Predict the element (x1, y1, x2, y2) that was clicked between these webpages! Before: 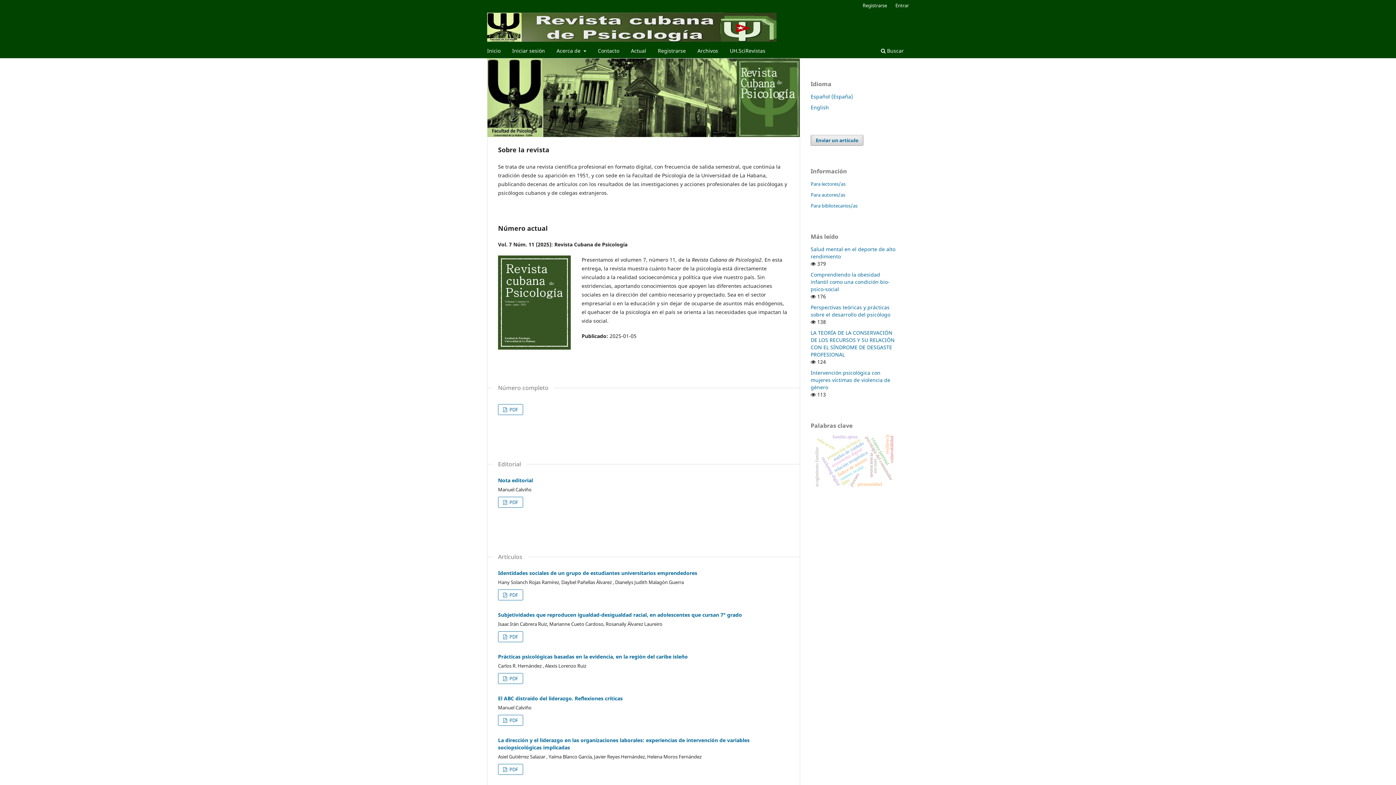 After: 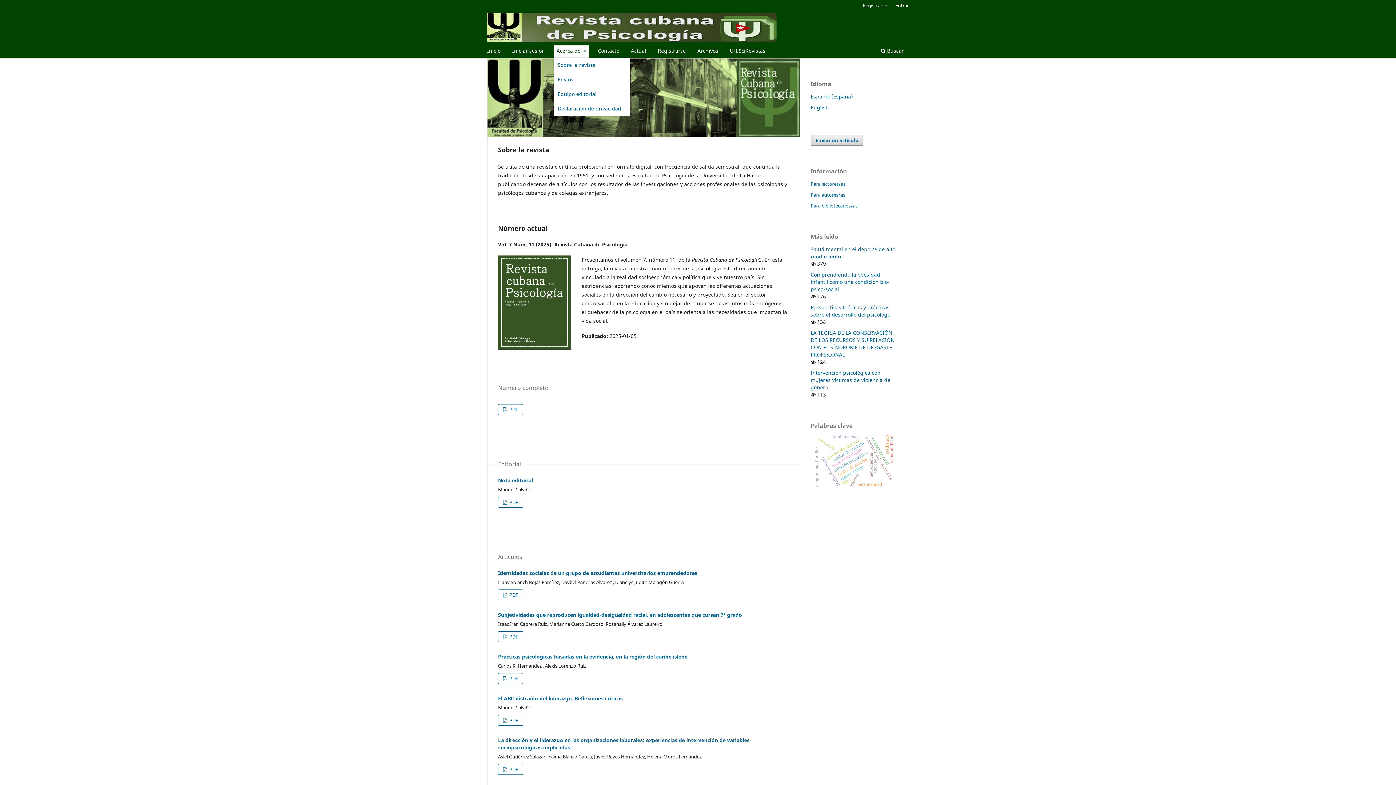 Action: label: Acerca de  bbox: (554, 45, 588, 58)